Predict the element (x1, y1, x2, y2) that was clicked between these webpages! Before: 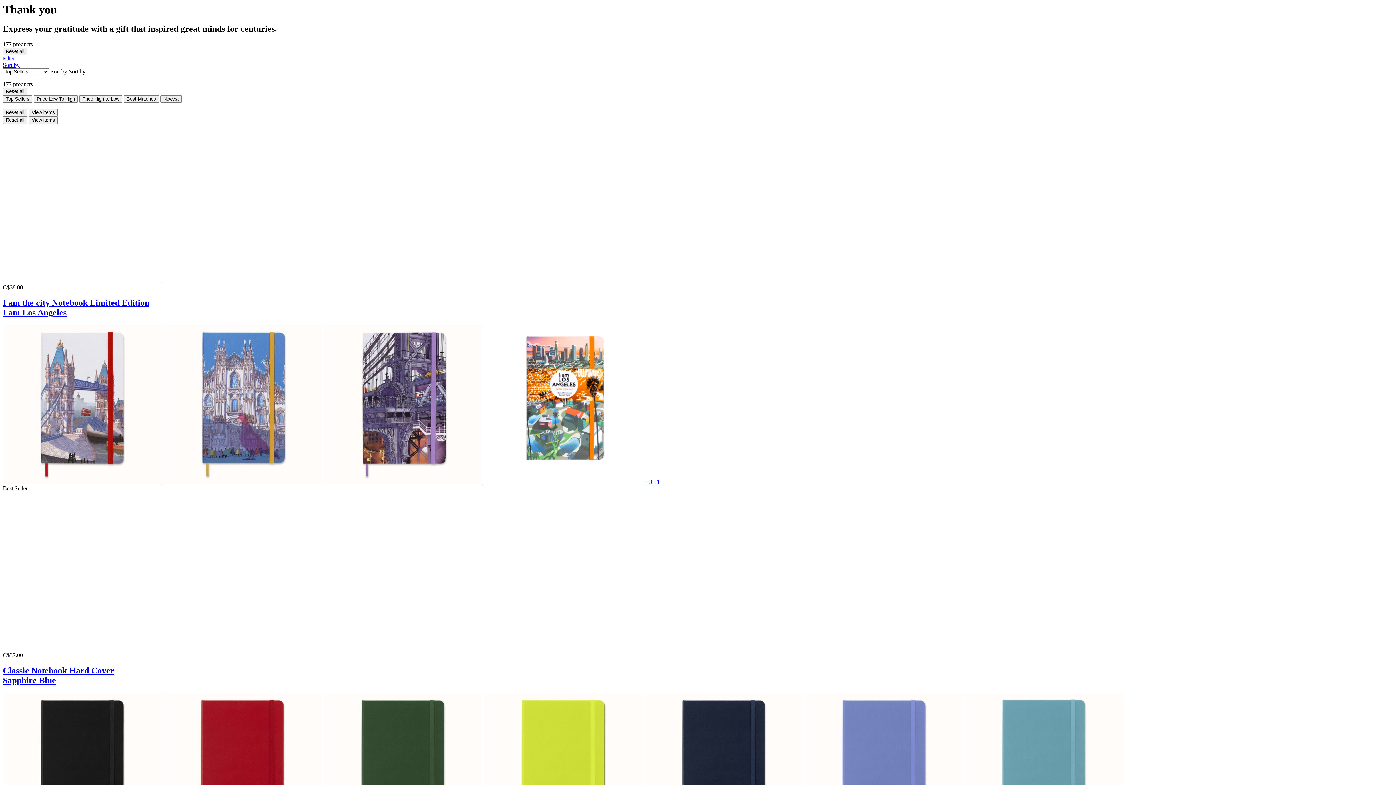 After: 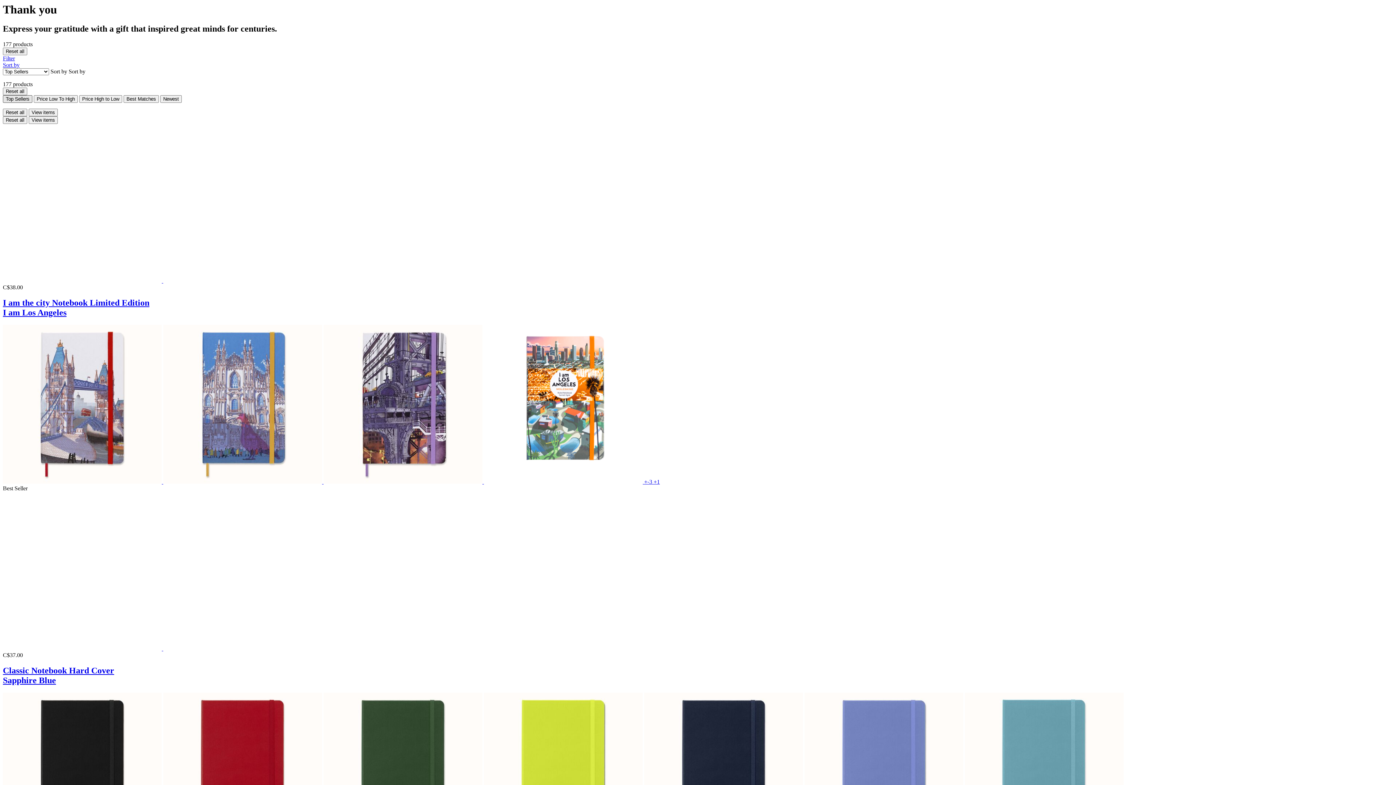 Action: bbox: (2, 95, 32, 103) label: Top Sellers